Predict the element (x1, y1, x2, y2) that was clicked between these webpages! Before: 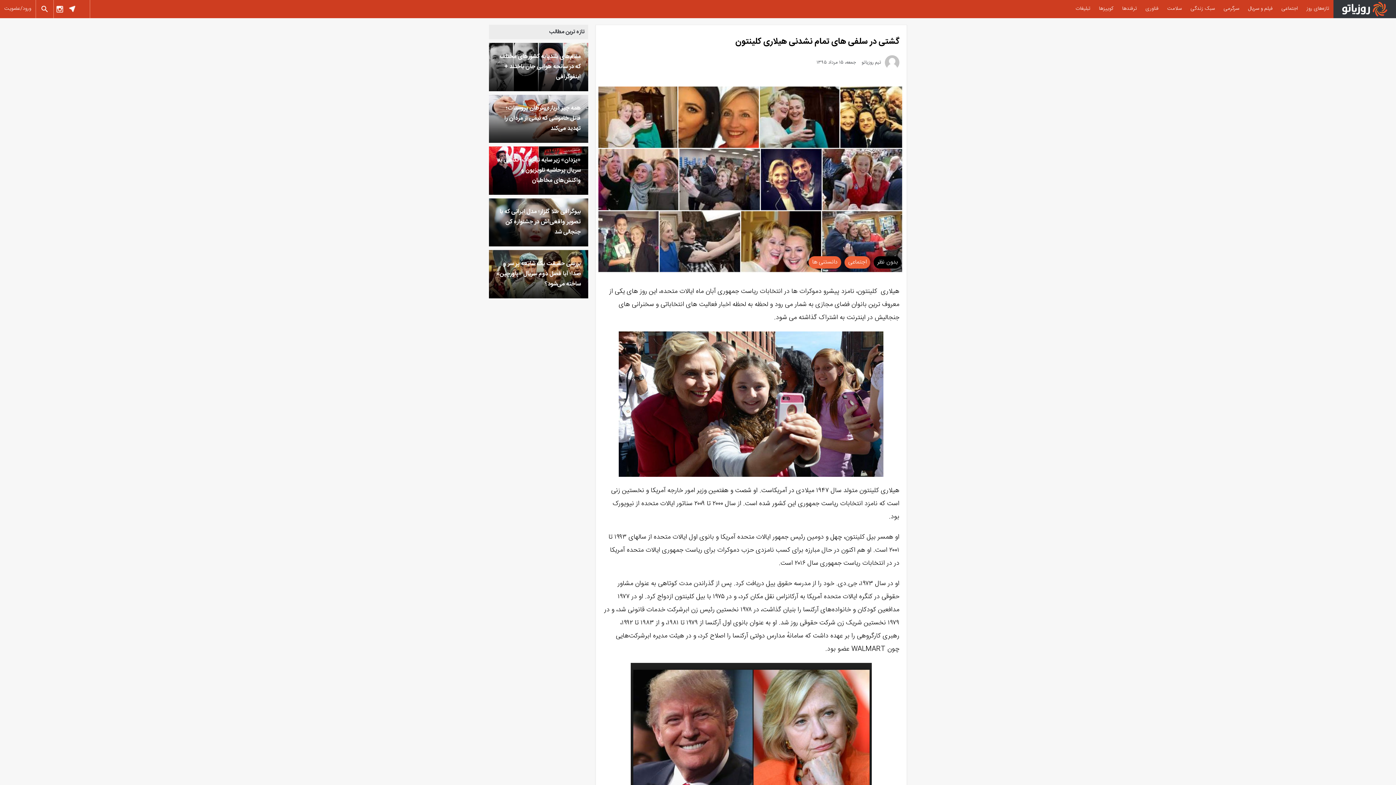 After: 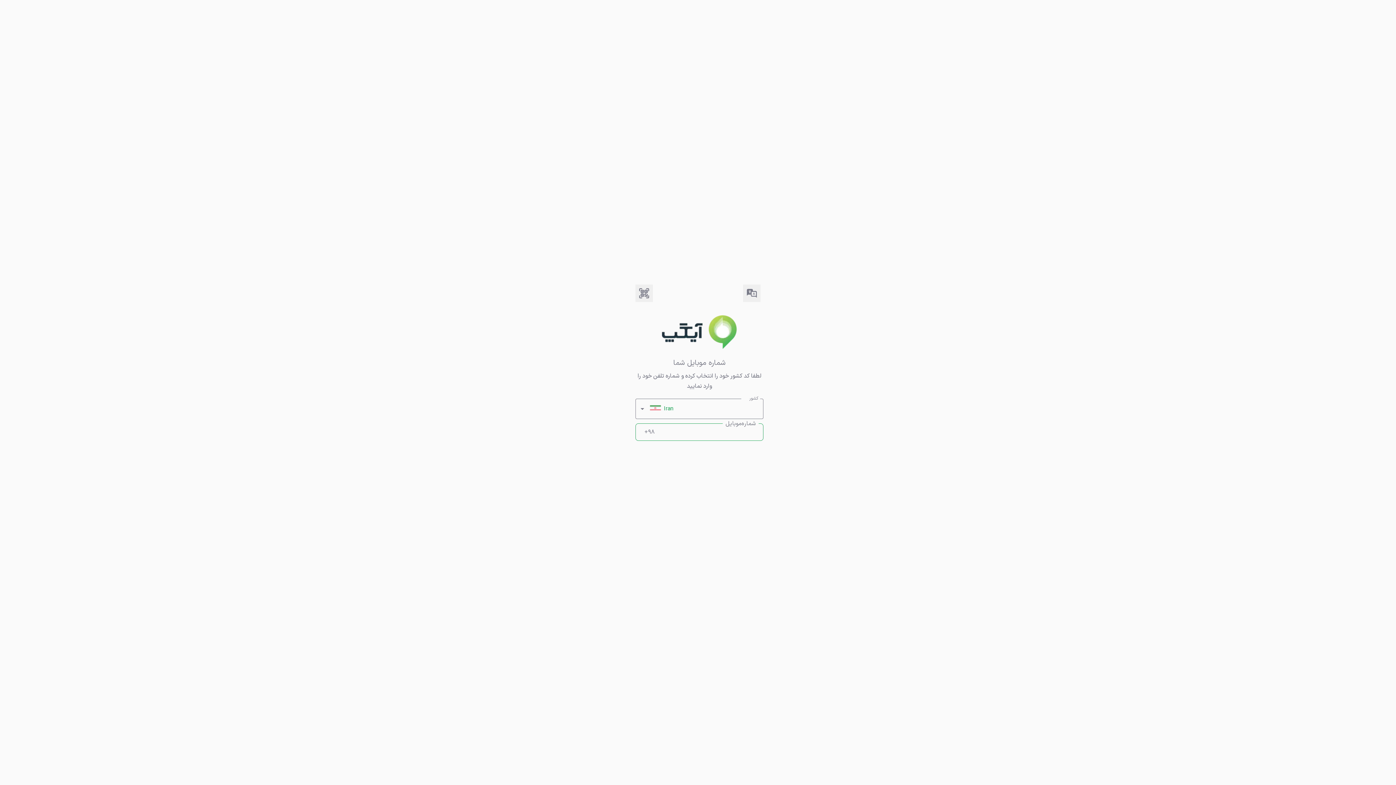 Action: label: Facebook bbox: (77, 0, 89, 18)